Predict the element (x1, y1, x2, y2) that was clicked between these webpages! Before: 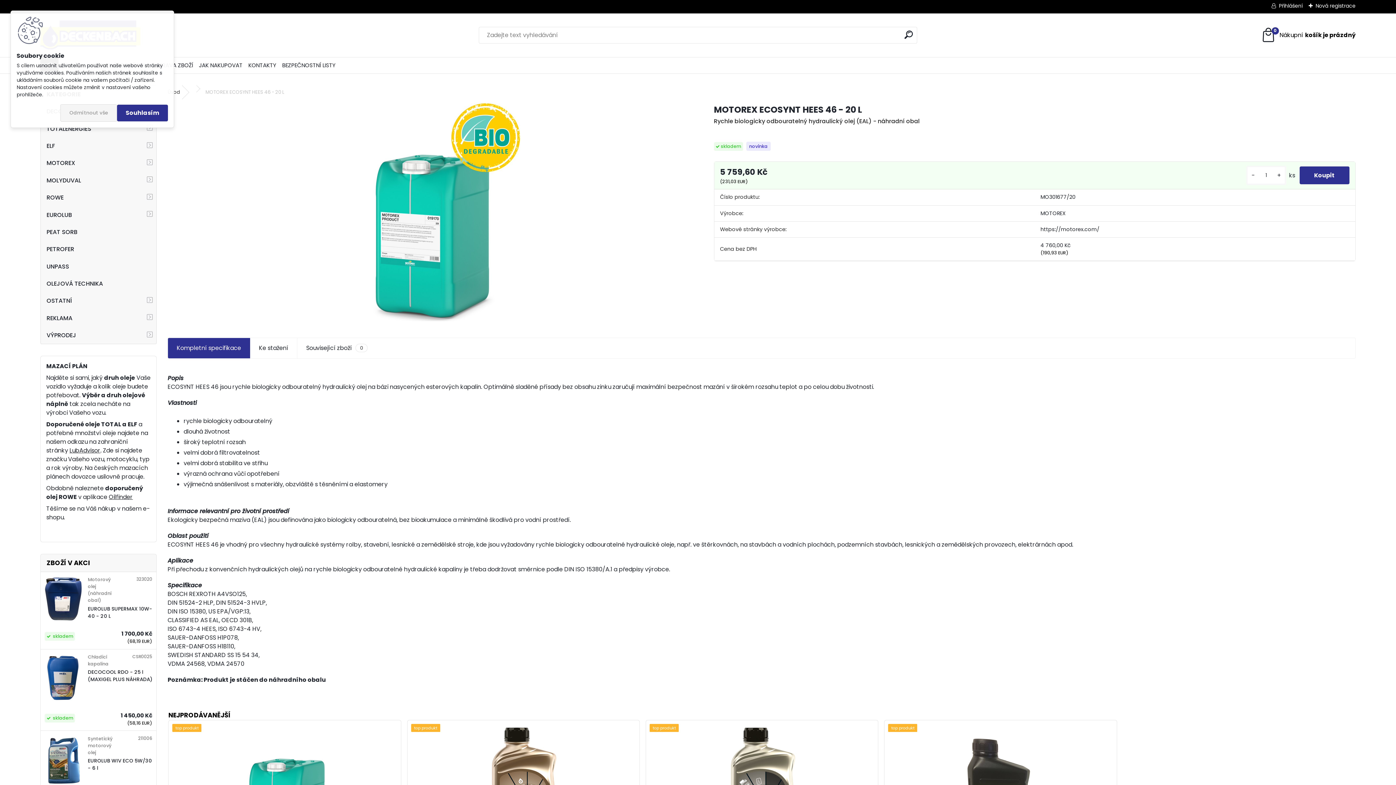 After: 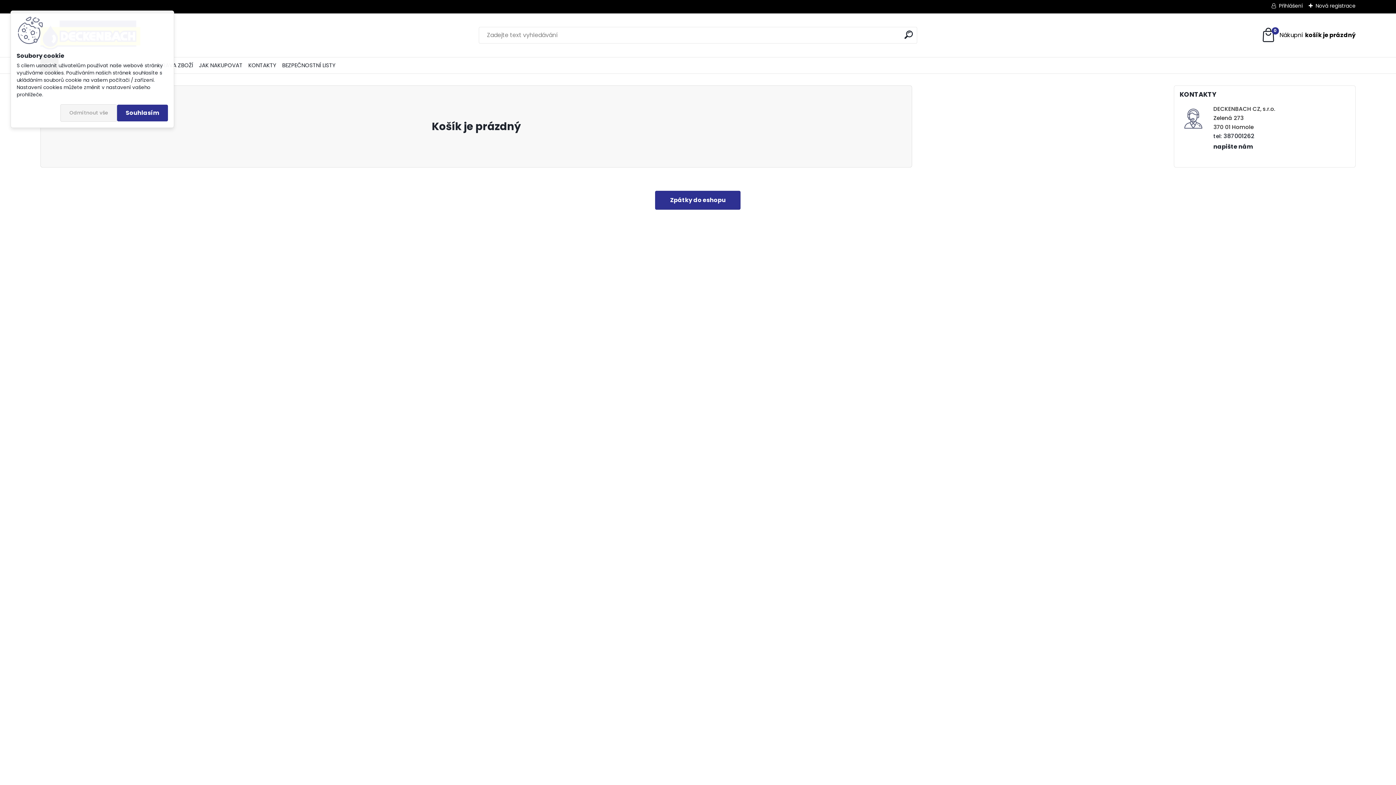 Action: bbox: (1261, 27, 1355, 43) label: 0
Váš nákupní košík
je prázdný